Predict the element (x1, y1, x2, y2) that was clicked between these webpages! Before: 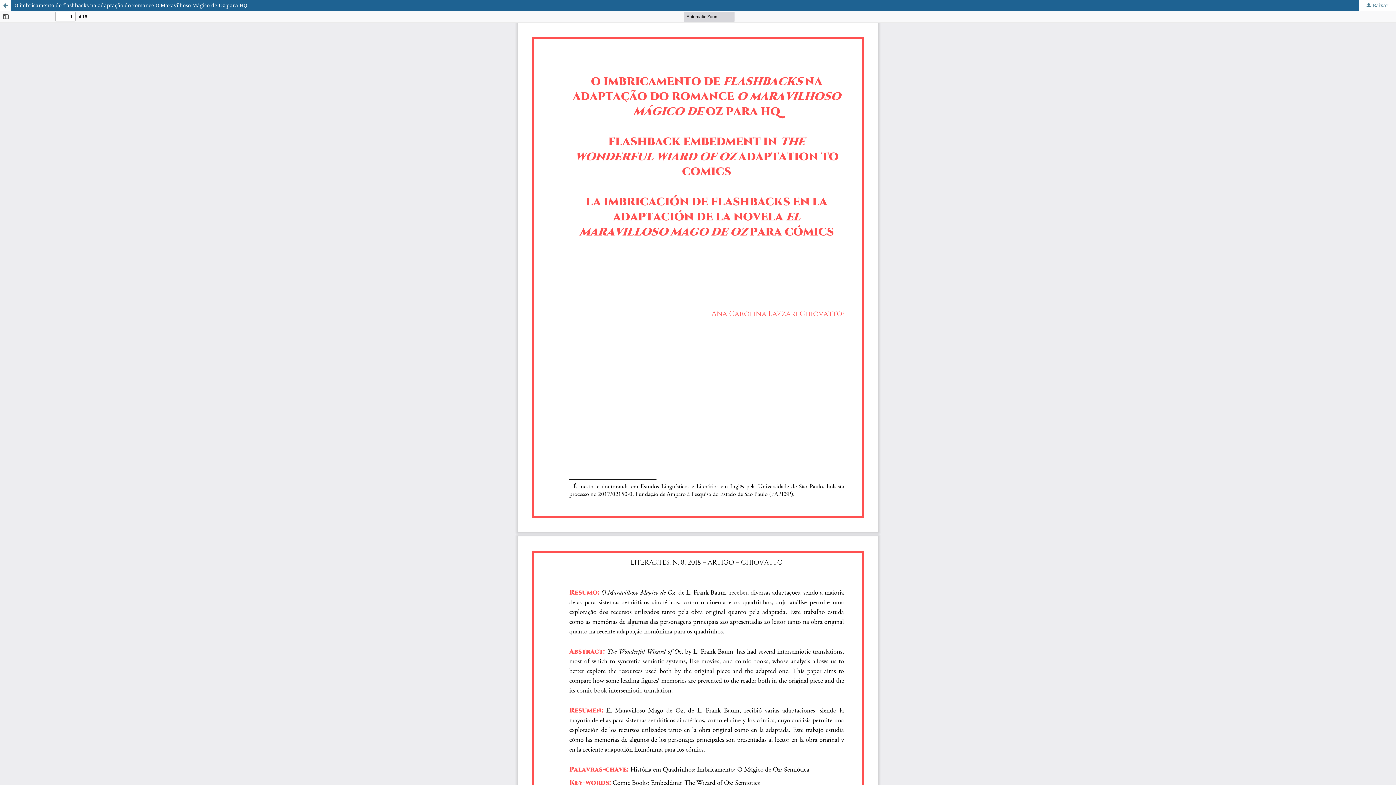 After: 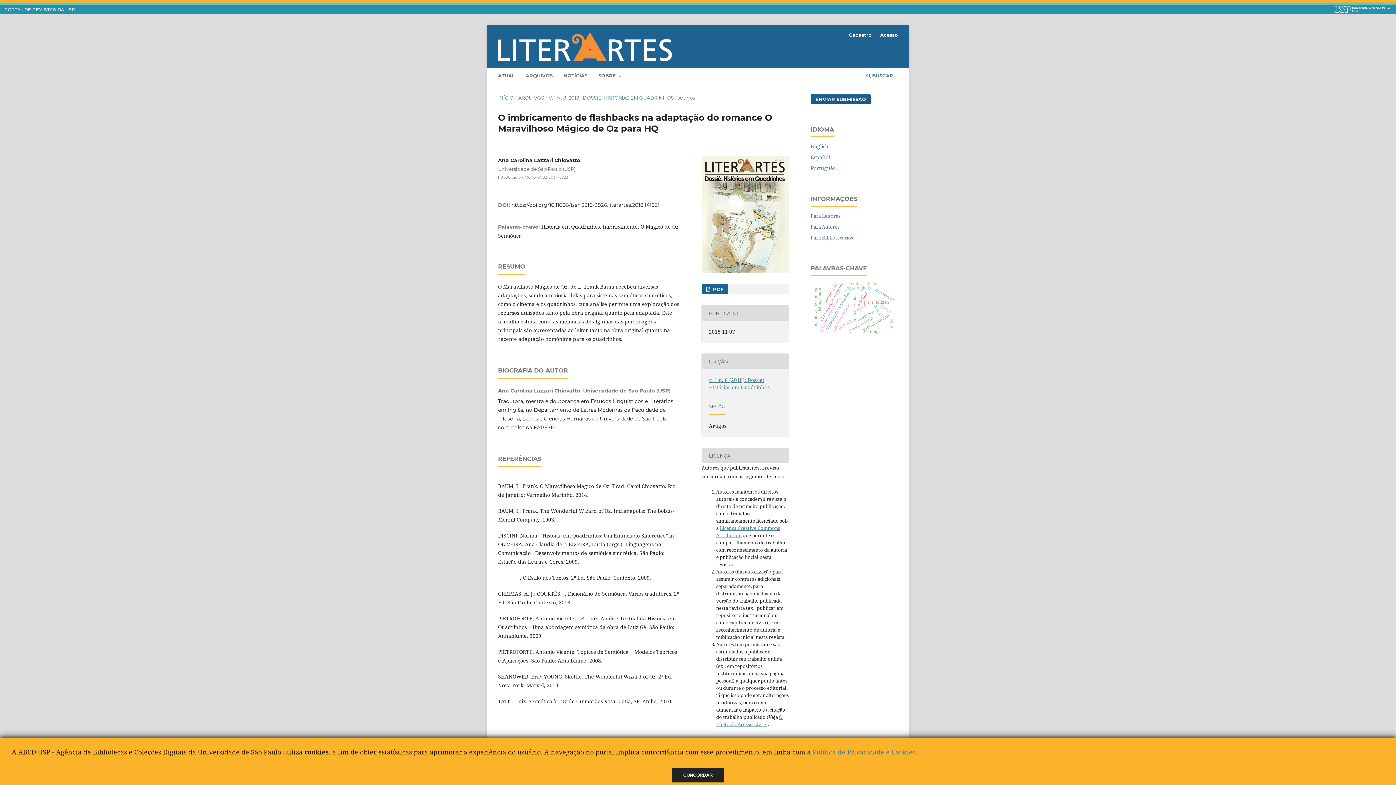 Action: label: Voltar aos Detalhes do Artigo bbox: (0, 0, 10, 10)